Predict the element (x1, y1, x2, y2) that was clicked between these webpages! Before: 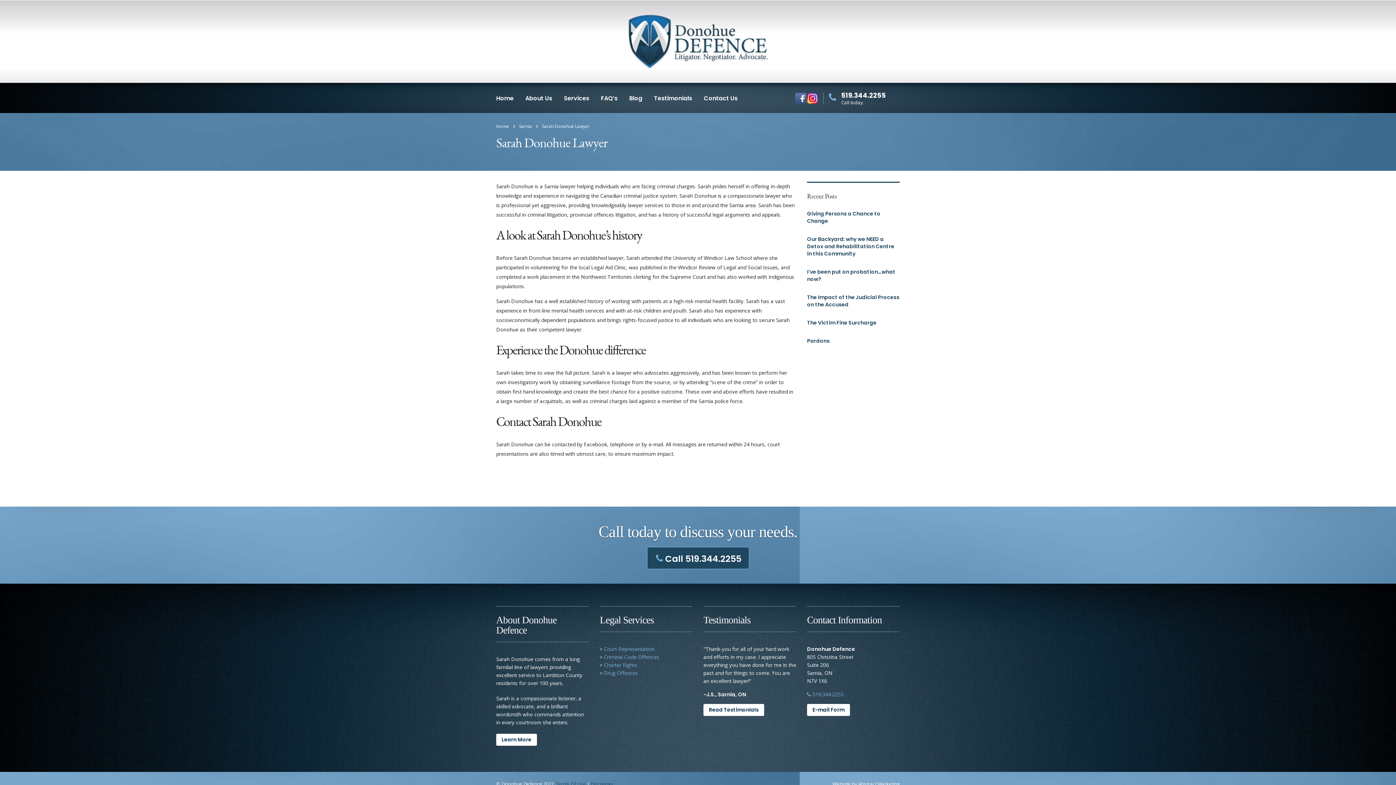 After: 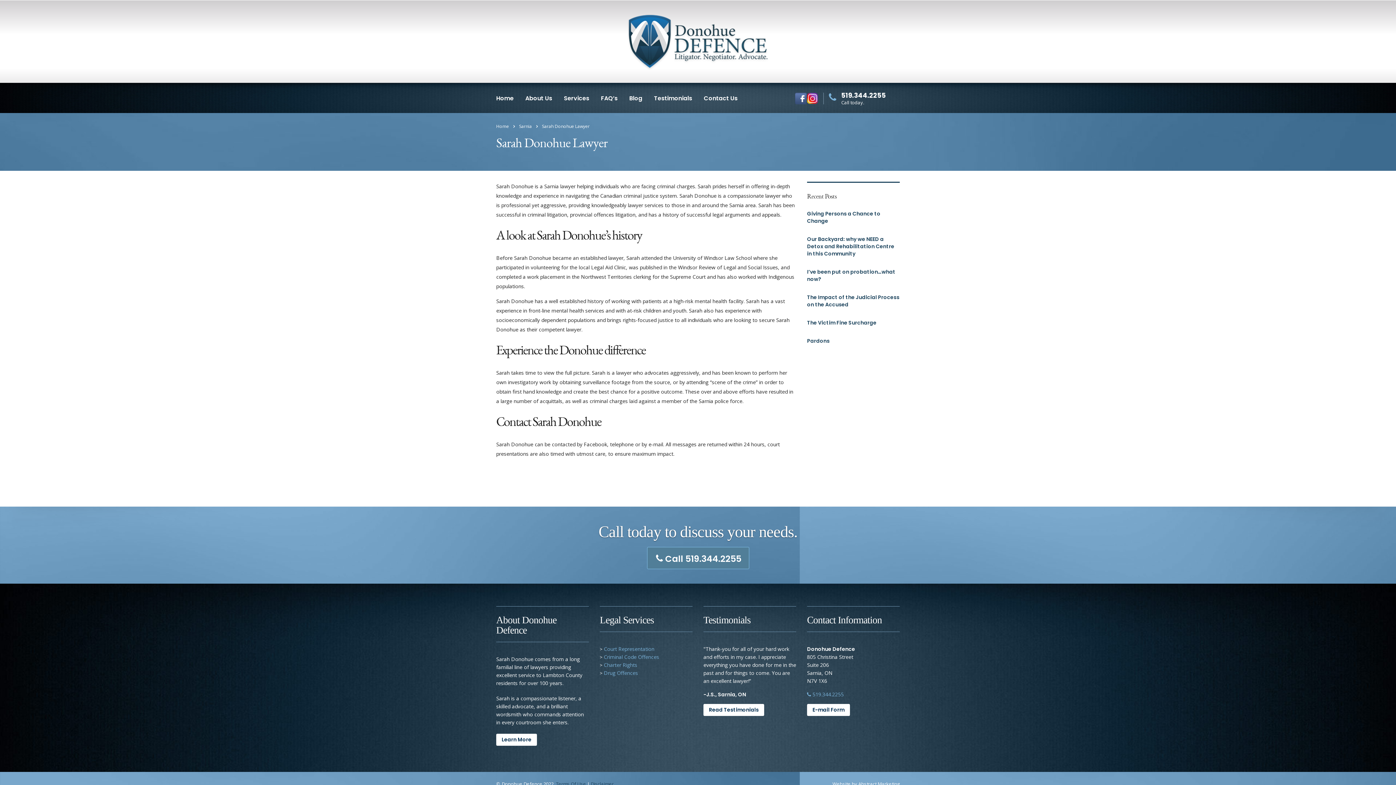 Action: label: Call 519.344.2255 bbox: (647, 547, 749, 569)